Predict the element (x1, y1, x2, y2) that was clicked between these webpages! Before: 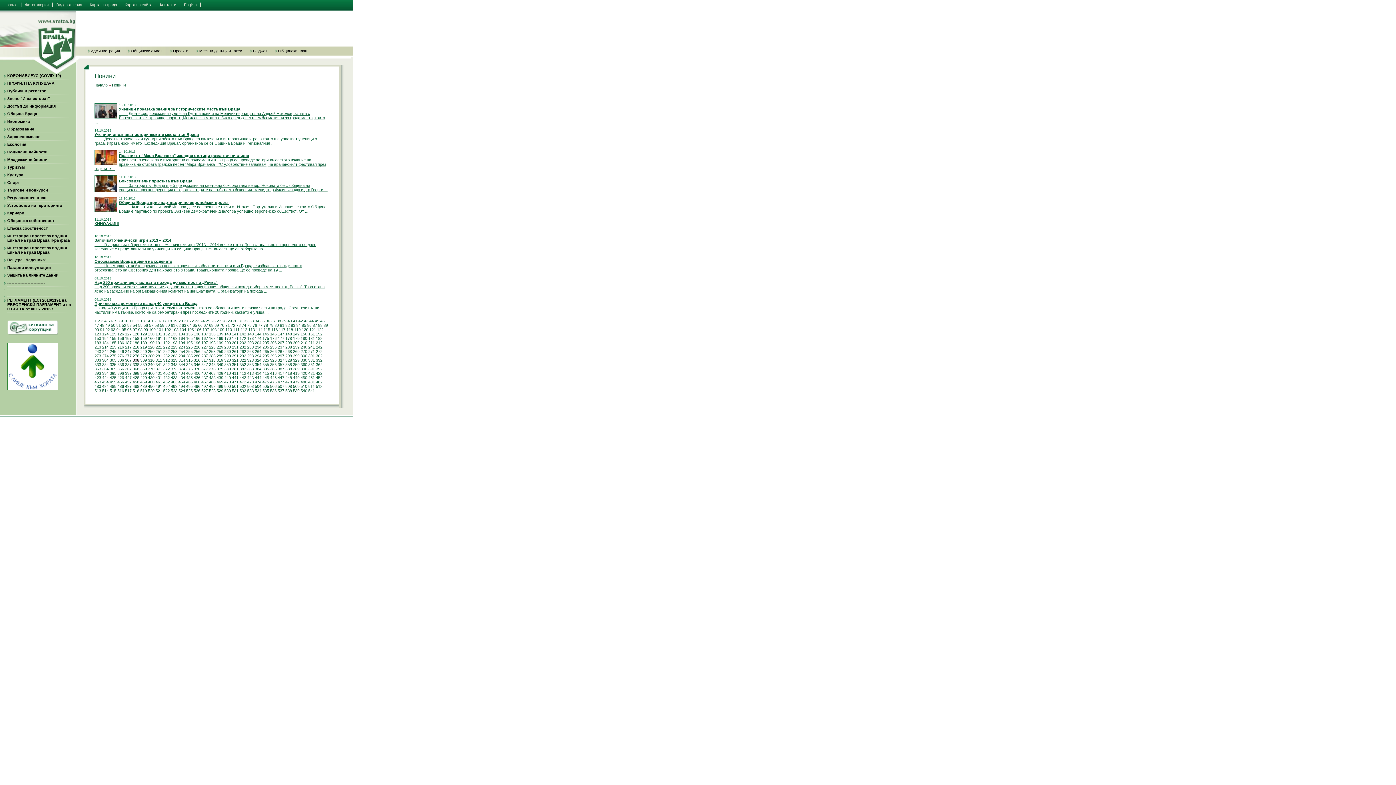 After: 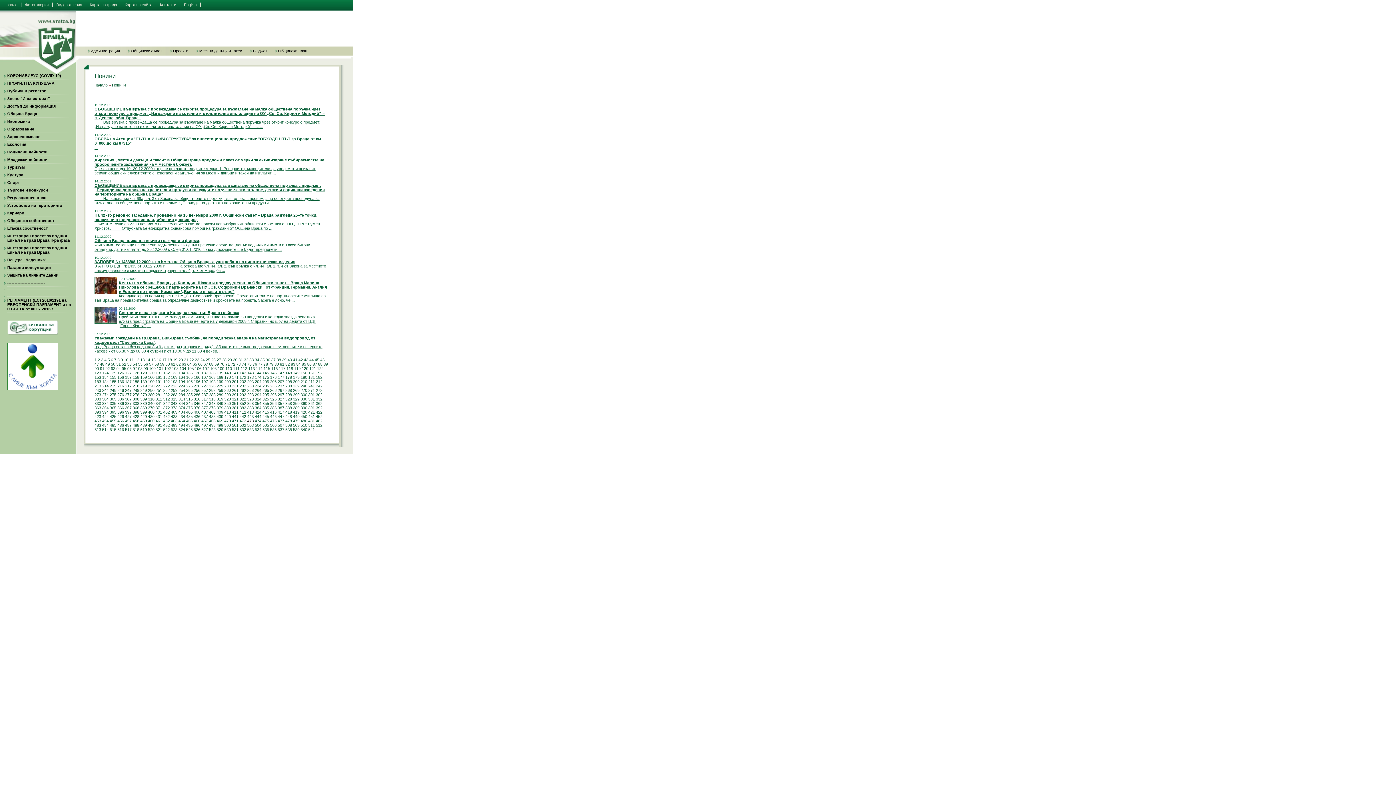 Action: bbox: (247, 380, 253, 384) label: 473